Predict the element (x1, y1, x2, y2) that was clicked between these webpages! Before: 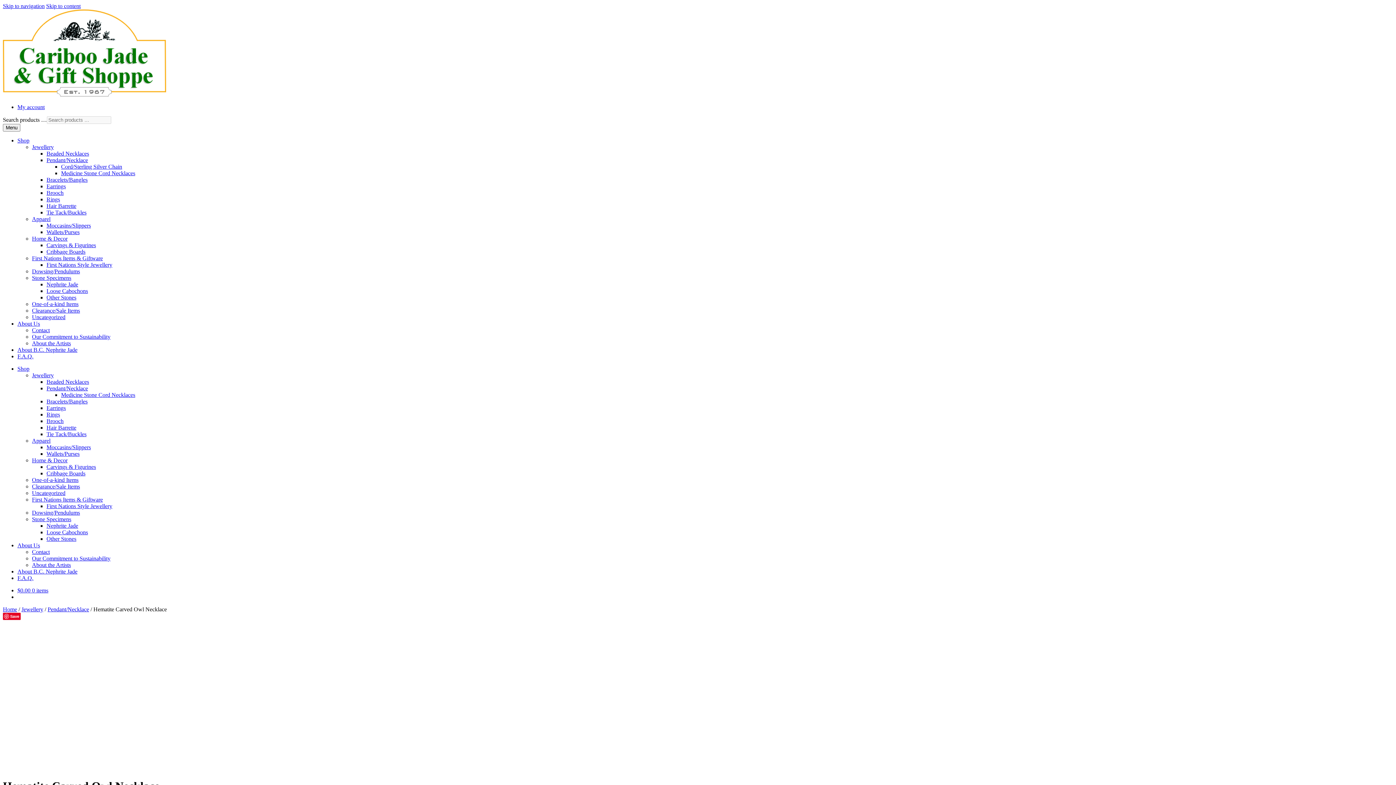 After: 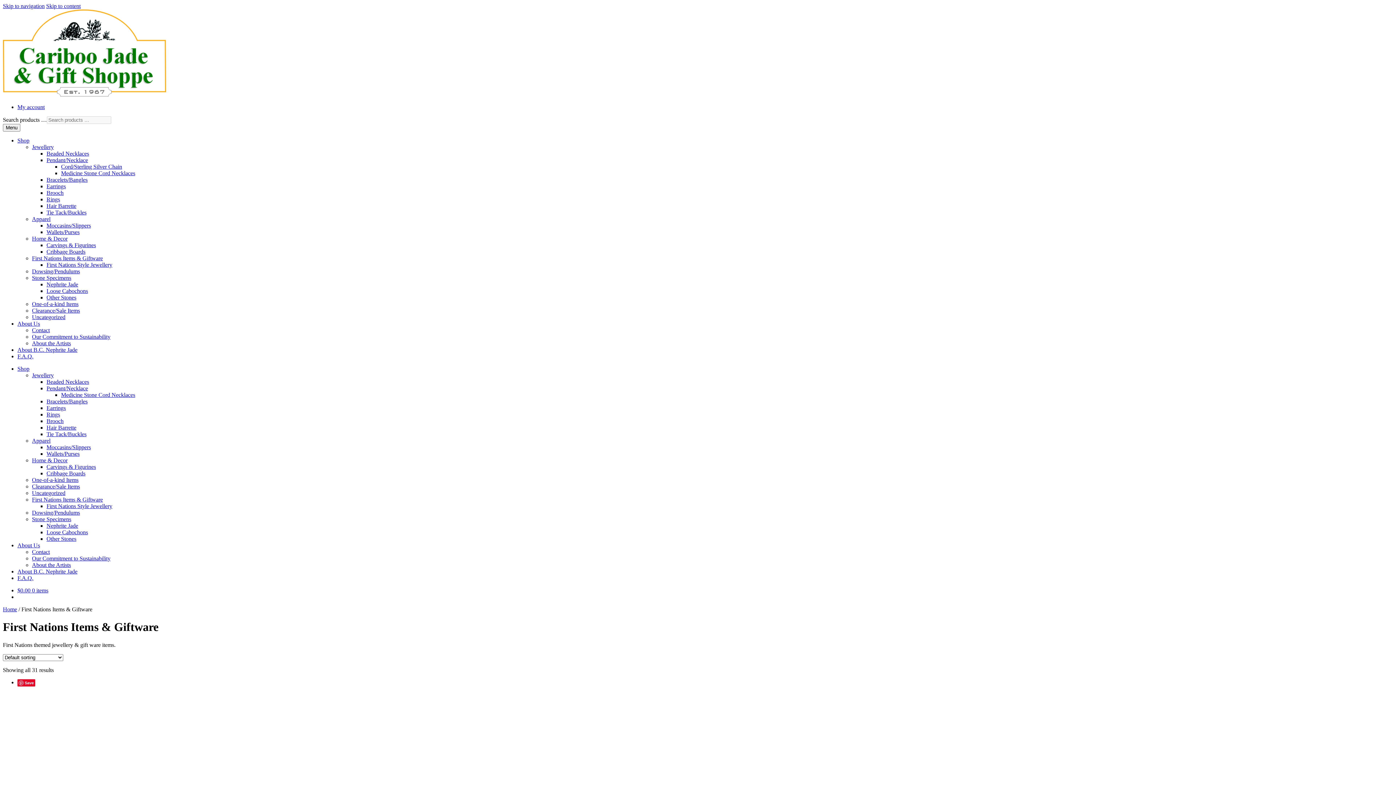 Action: label: First Nations Items & Giftware bbox: (32, 496, 102, 502)